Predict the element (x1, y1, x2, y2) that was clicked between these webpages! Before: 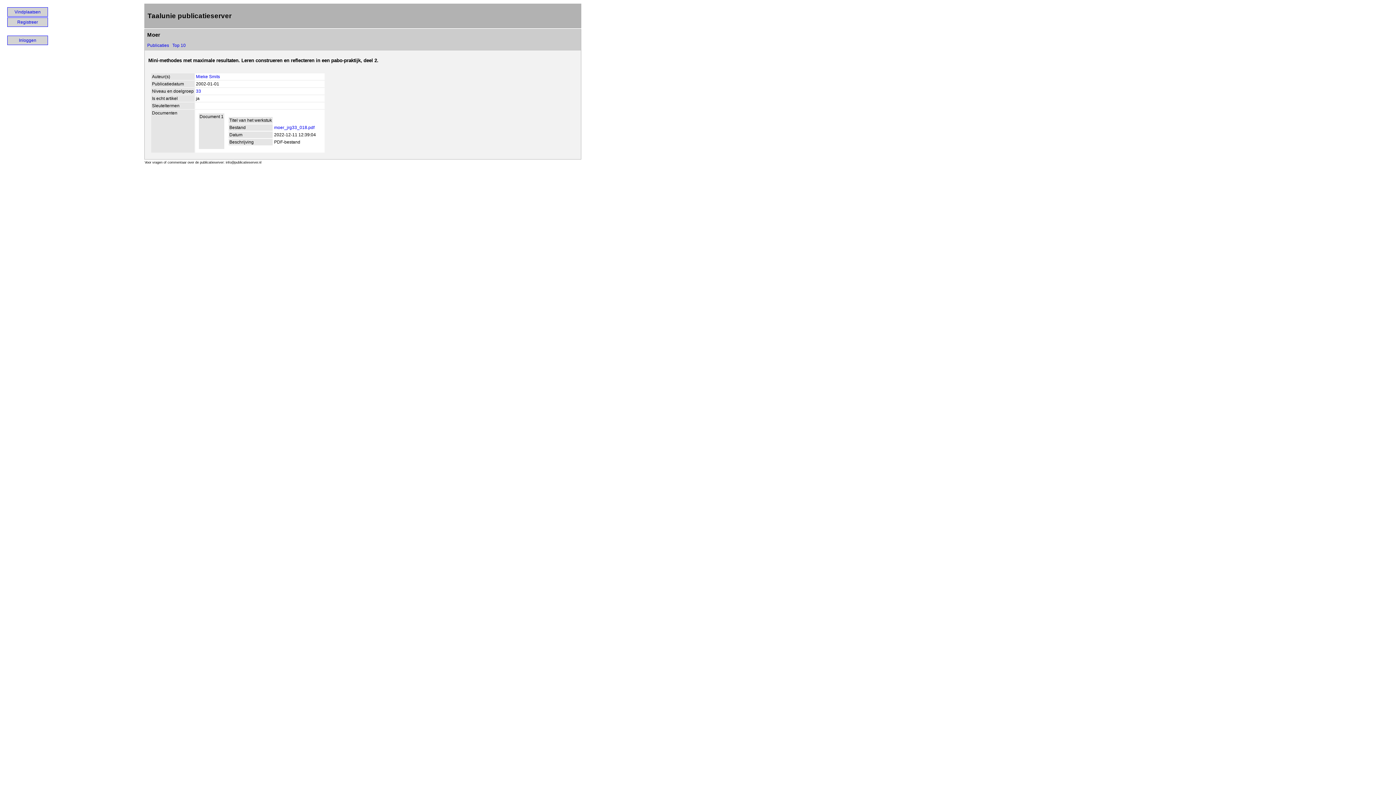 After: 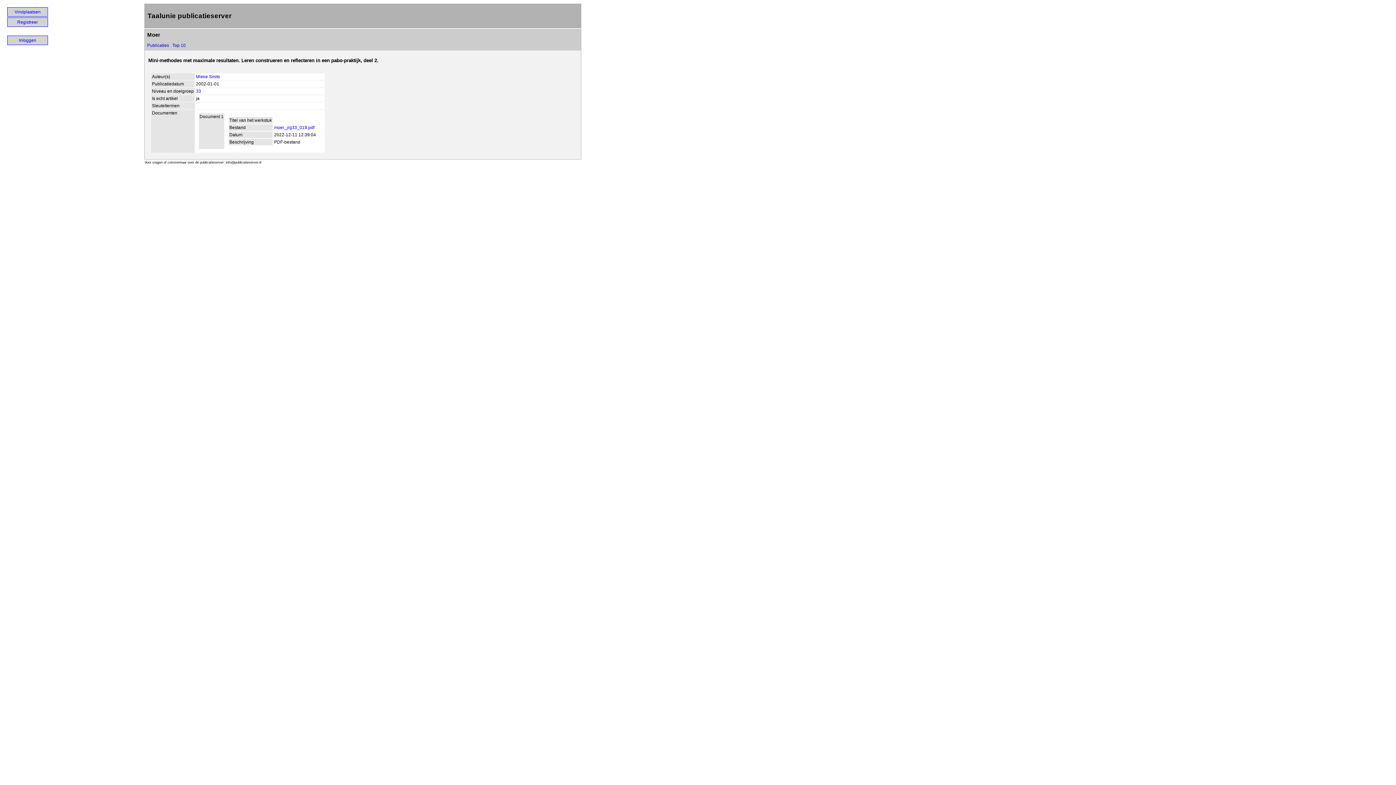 Action: bbox: (274, 125, 314, 130) label: moer_jrg33_018.pdf